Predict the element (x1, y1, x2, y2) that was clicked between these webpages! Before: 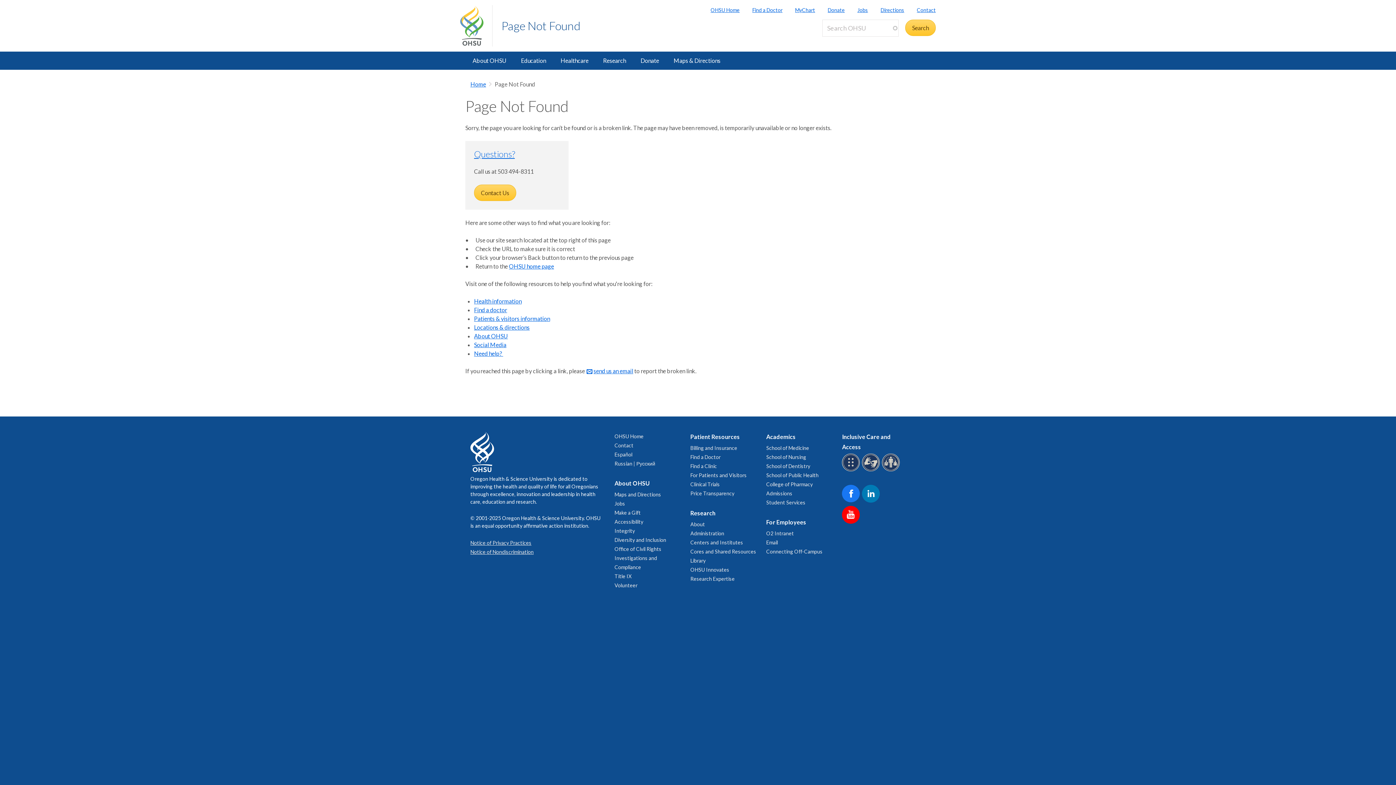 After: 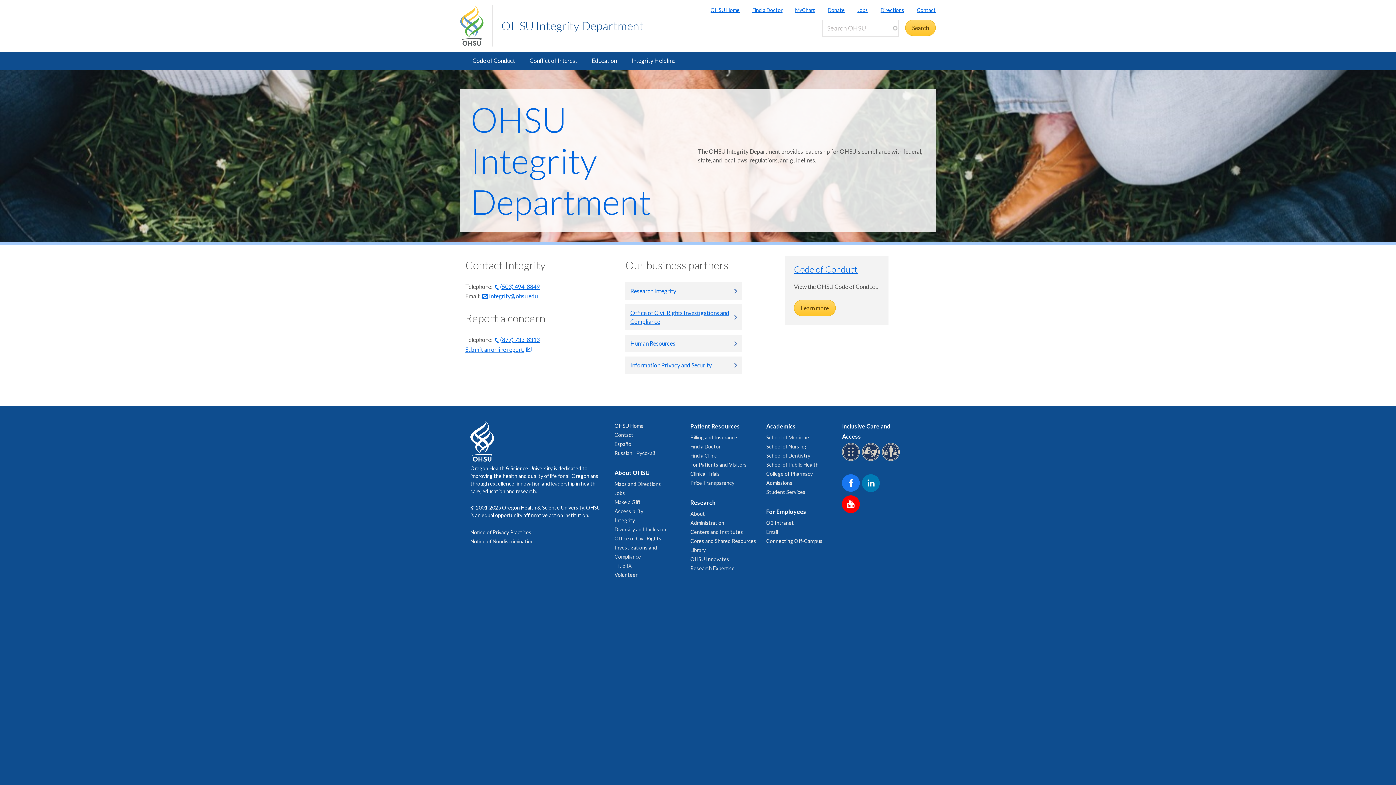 Action: label: Integrity bbox: (614, 527, 635, 534)